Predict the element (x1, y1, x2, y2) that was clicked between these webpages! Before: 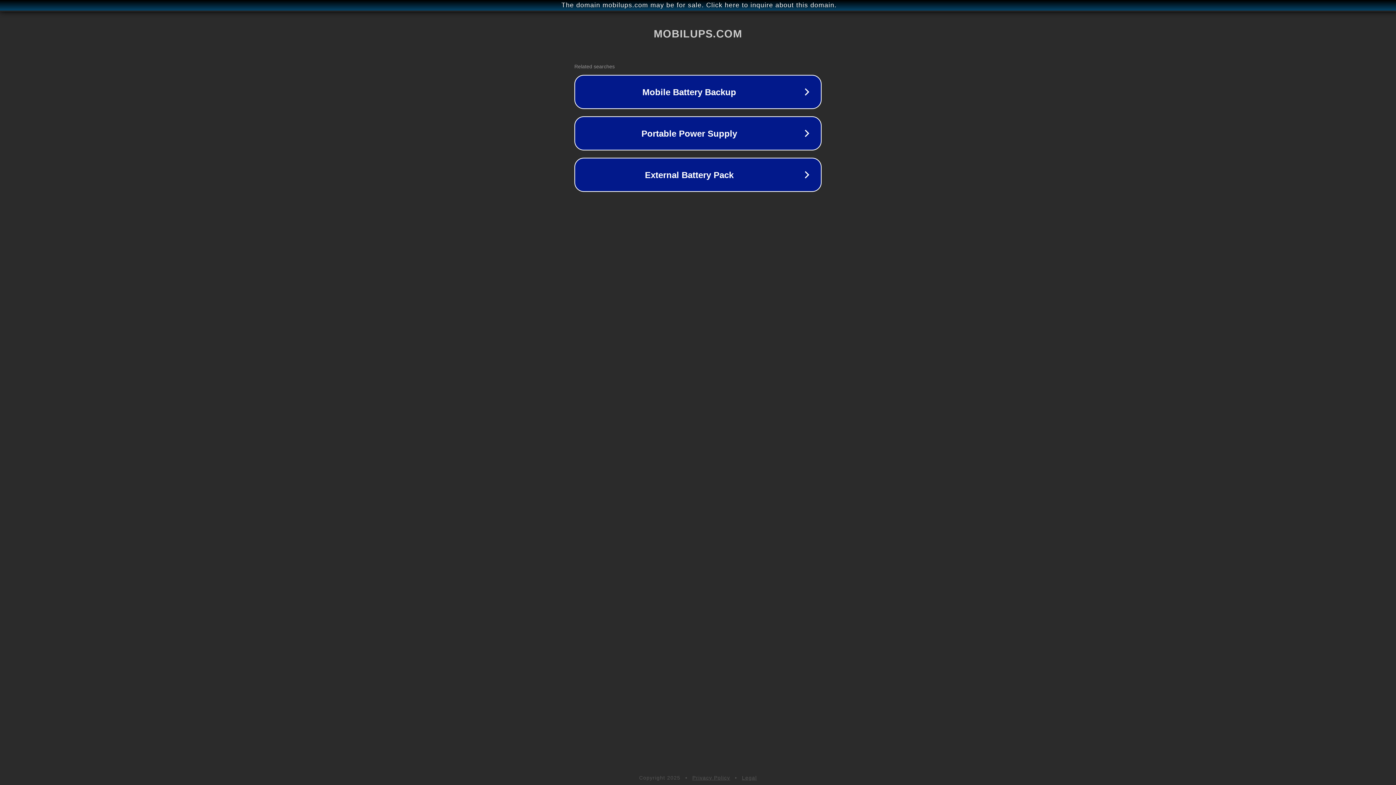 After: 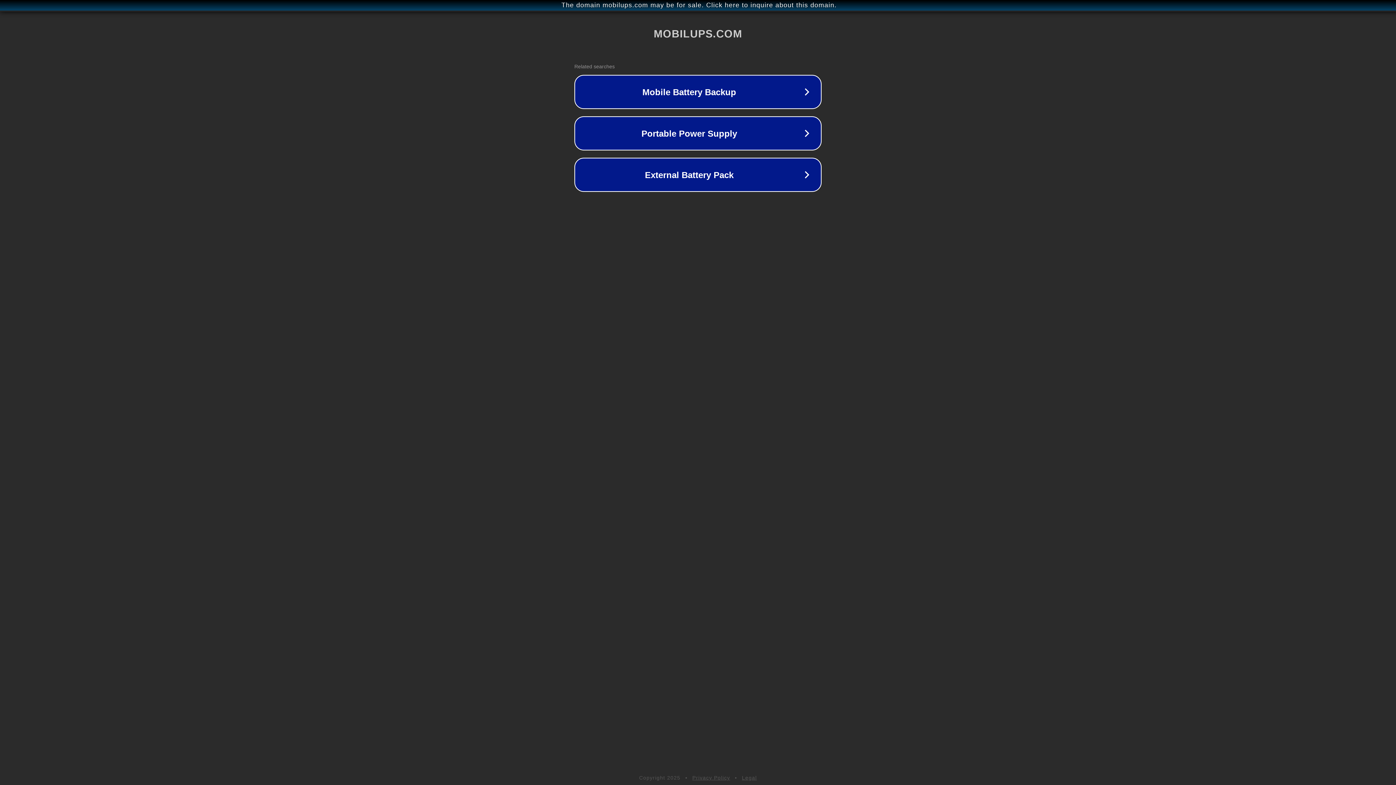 Action: bbox: (692, 775, 730, 781) label: Privacy Policy